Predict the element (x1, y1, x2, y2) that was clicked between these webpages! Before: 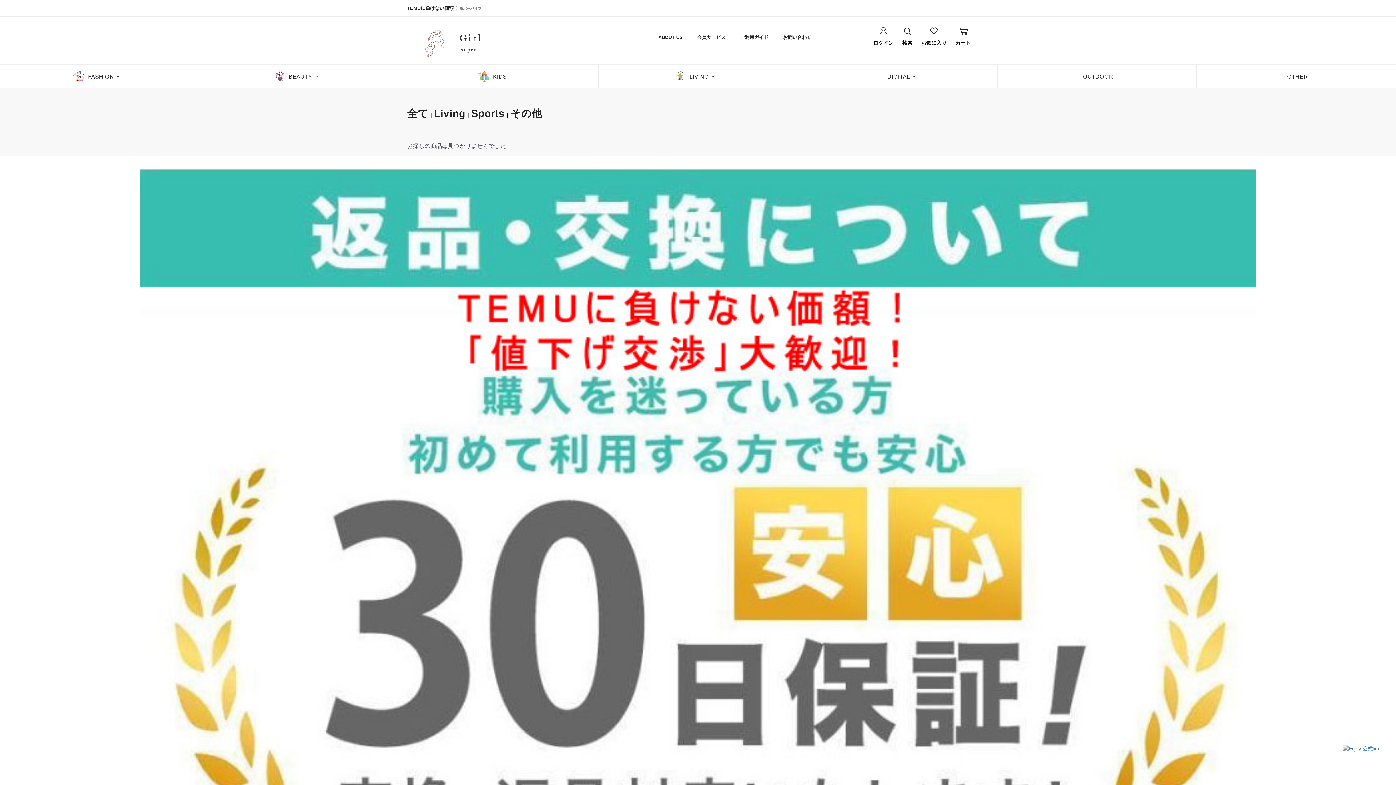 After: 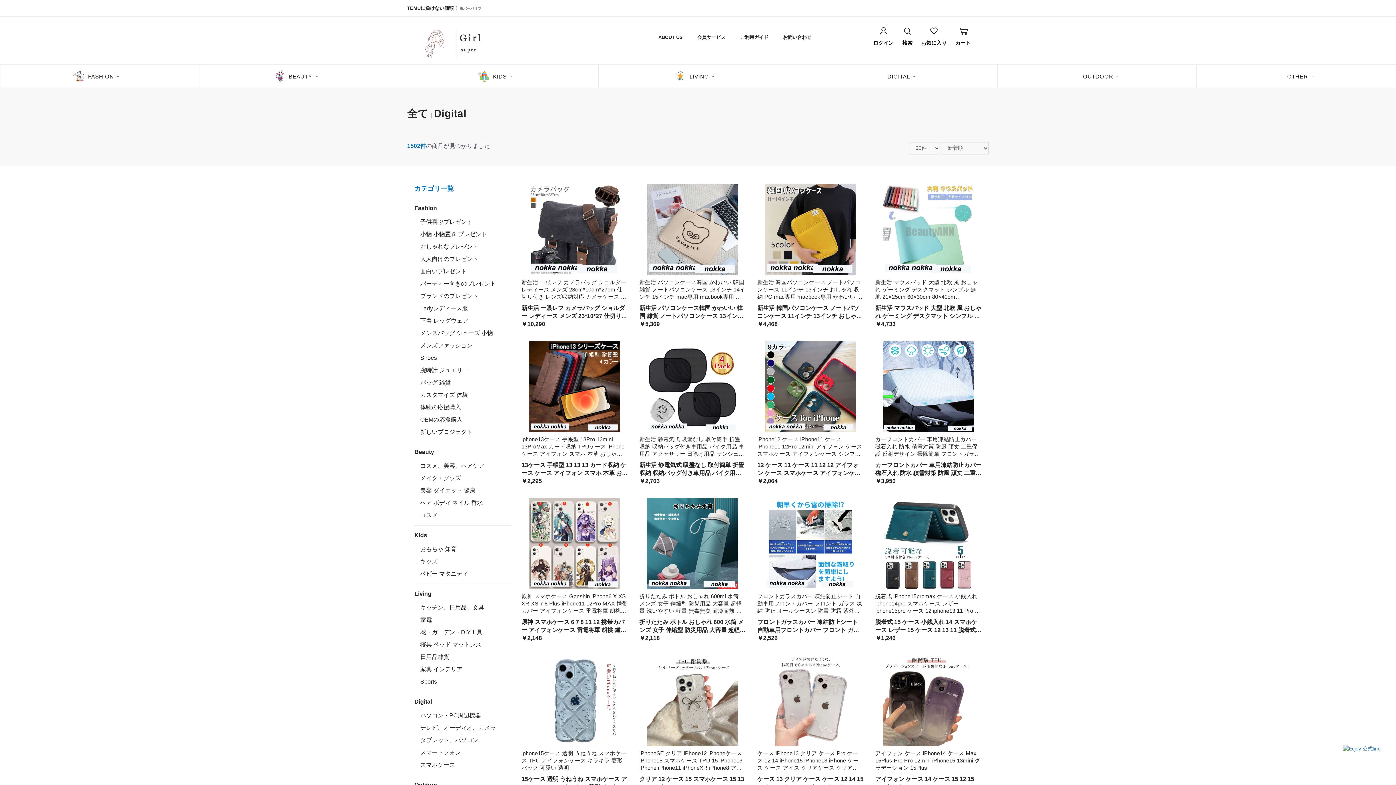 Action: bbox: (880, 64, 917, 87) label: DIGITAL